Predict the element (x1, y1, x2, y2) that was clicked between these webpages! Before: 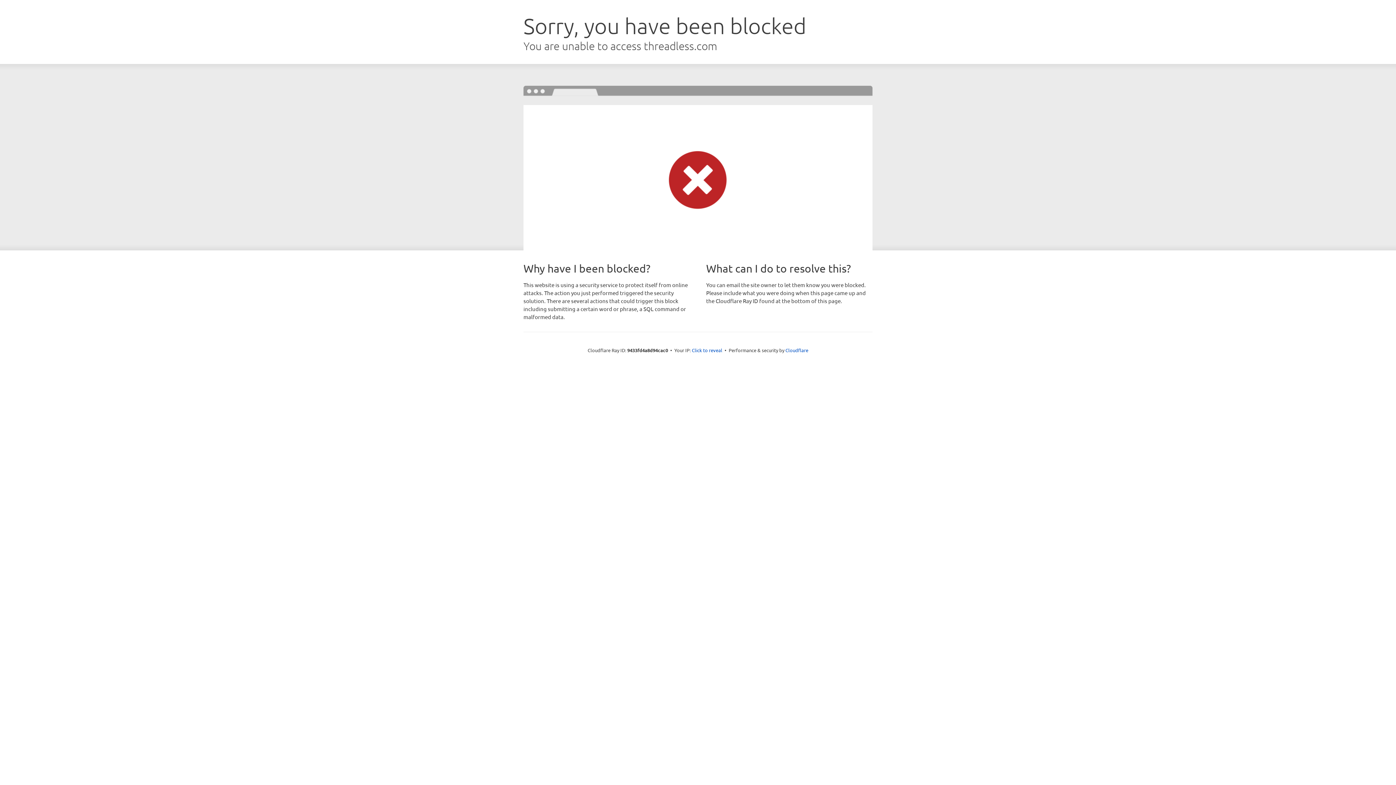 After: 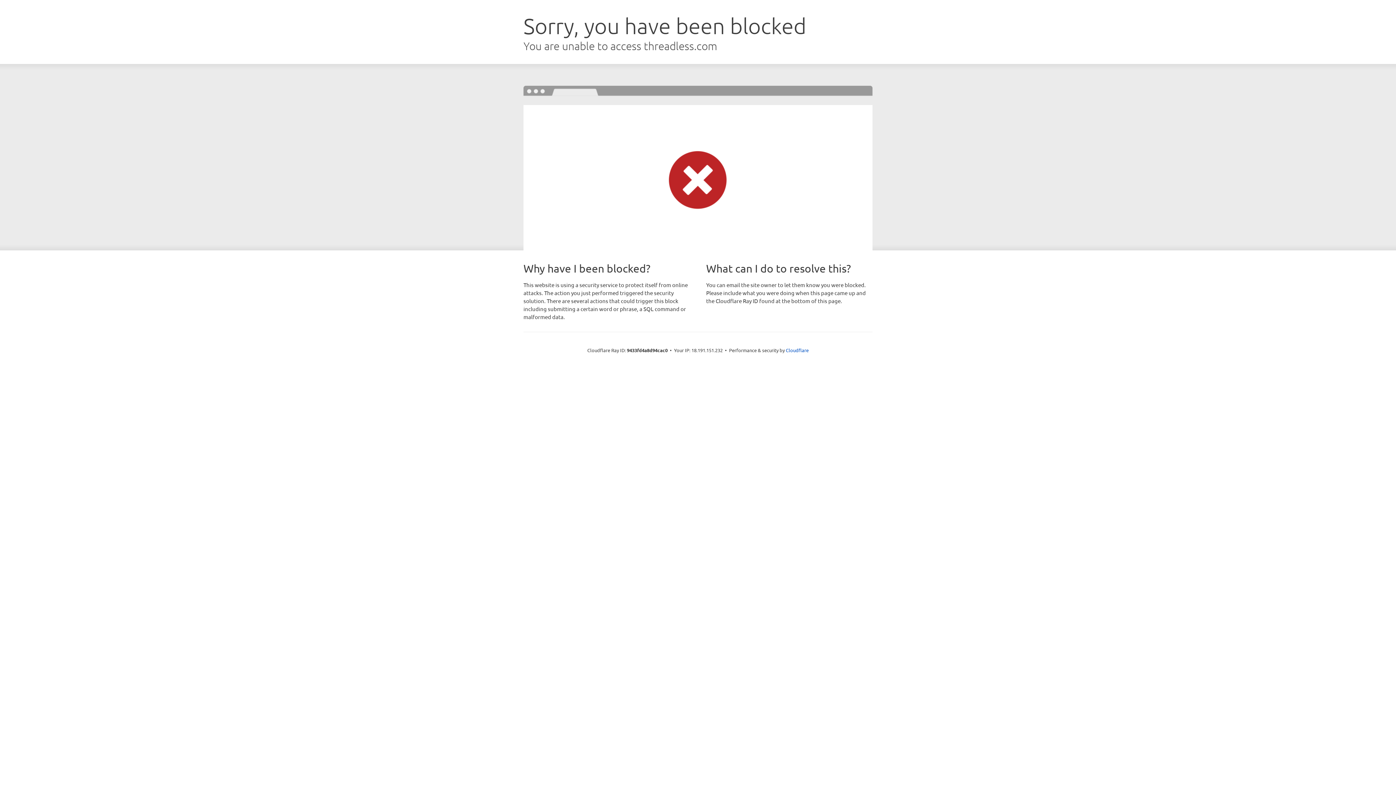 Action: bbox: (692, 346, 722, 353) label: Click to reveal